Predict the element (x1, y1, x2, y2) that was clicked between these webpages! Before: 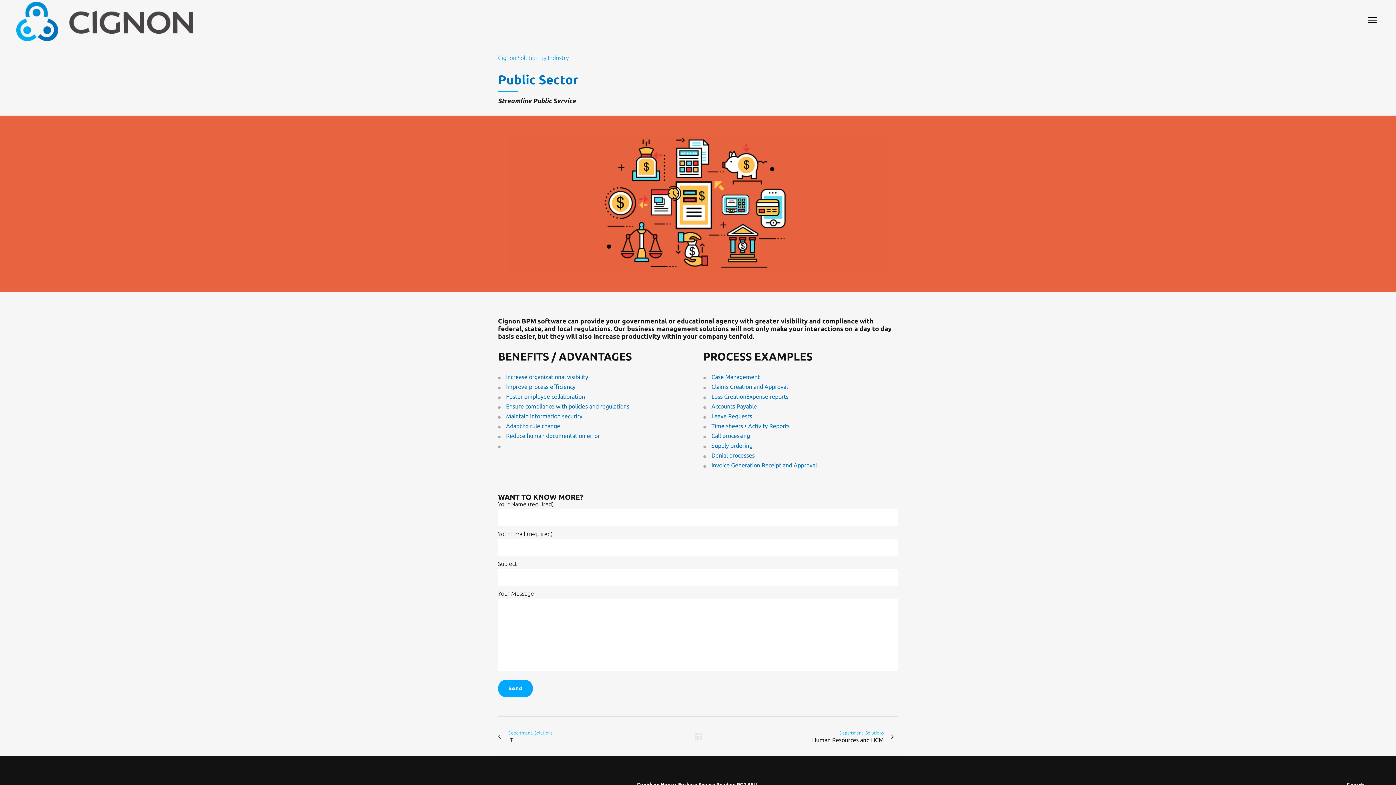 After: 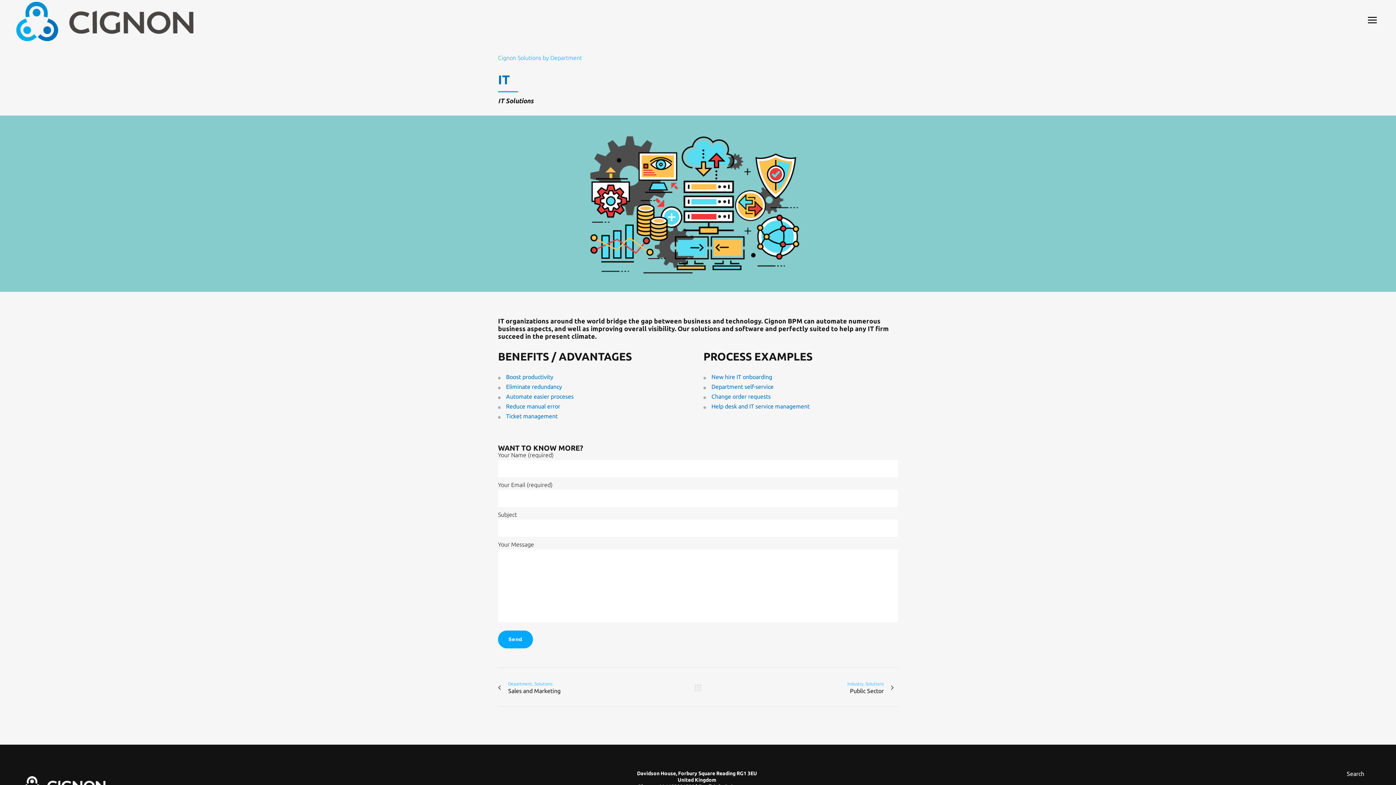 Action: bbox: (498, 729, 552, 744) label: Department, Solutions
IT